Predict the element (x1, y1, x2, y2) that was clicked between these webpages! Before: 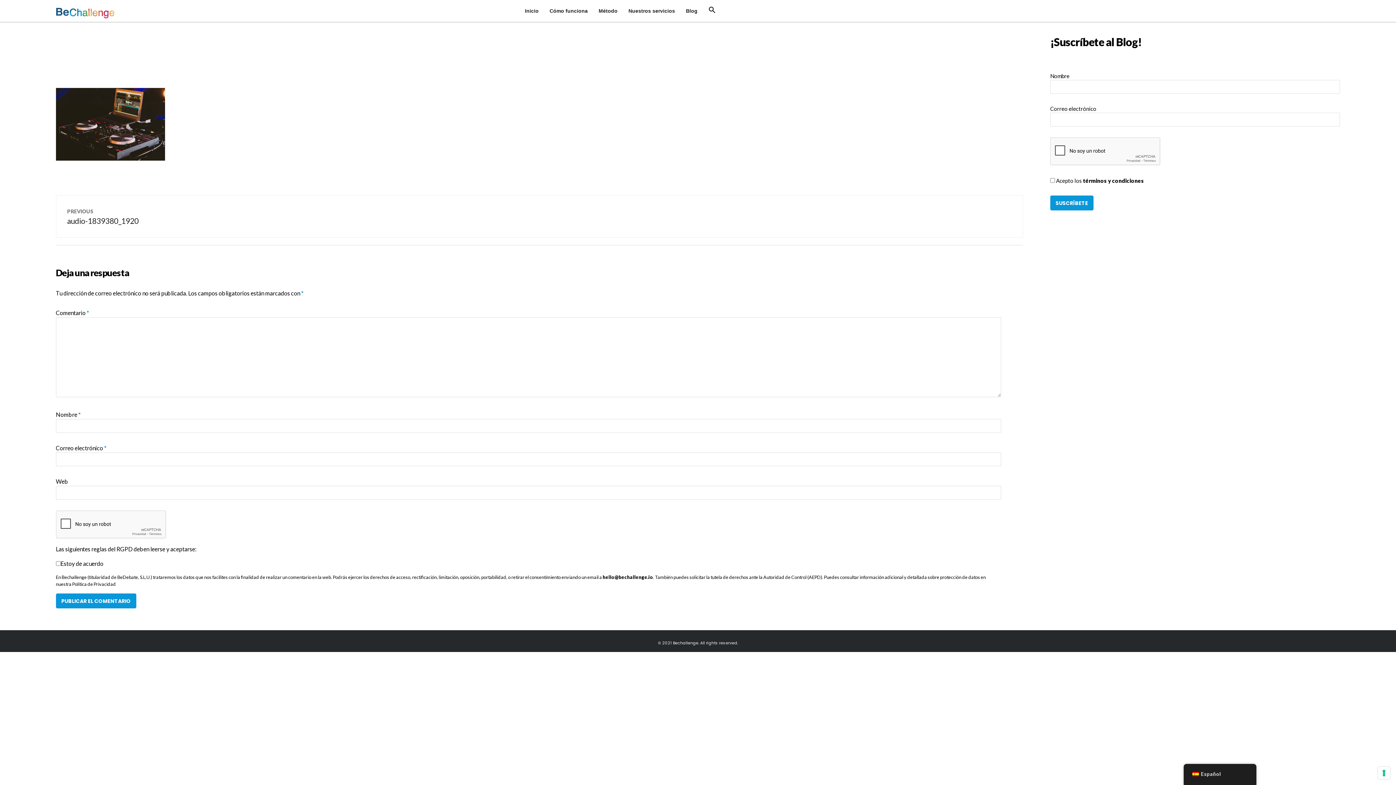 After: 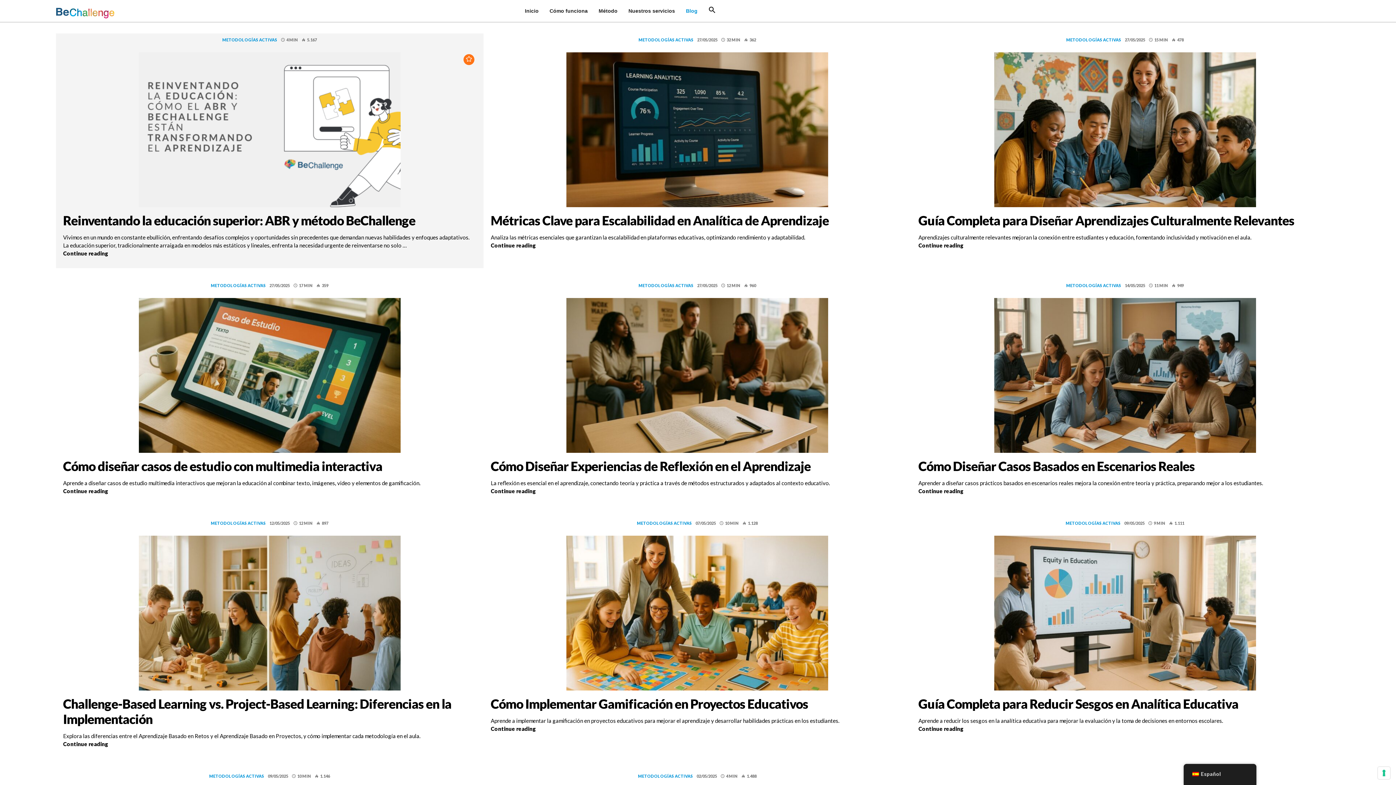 Action: bbox: (55, 7, 154, 18)